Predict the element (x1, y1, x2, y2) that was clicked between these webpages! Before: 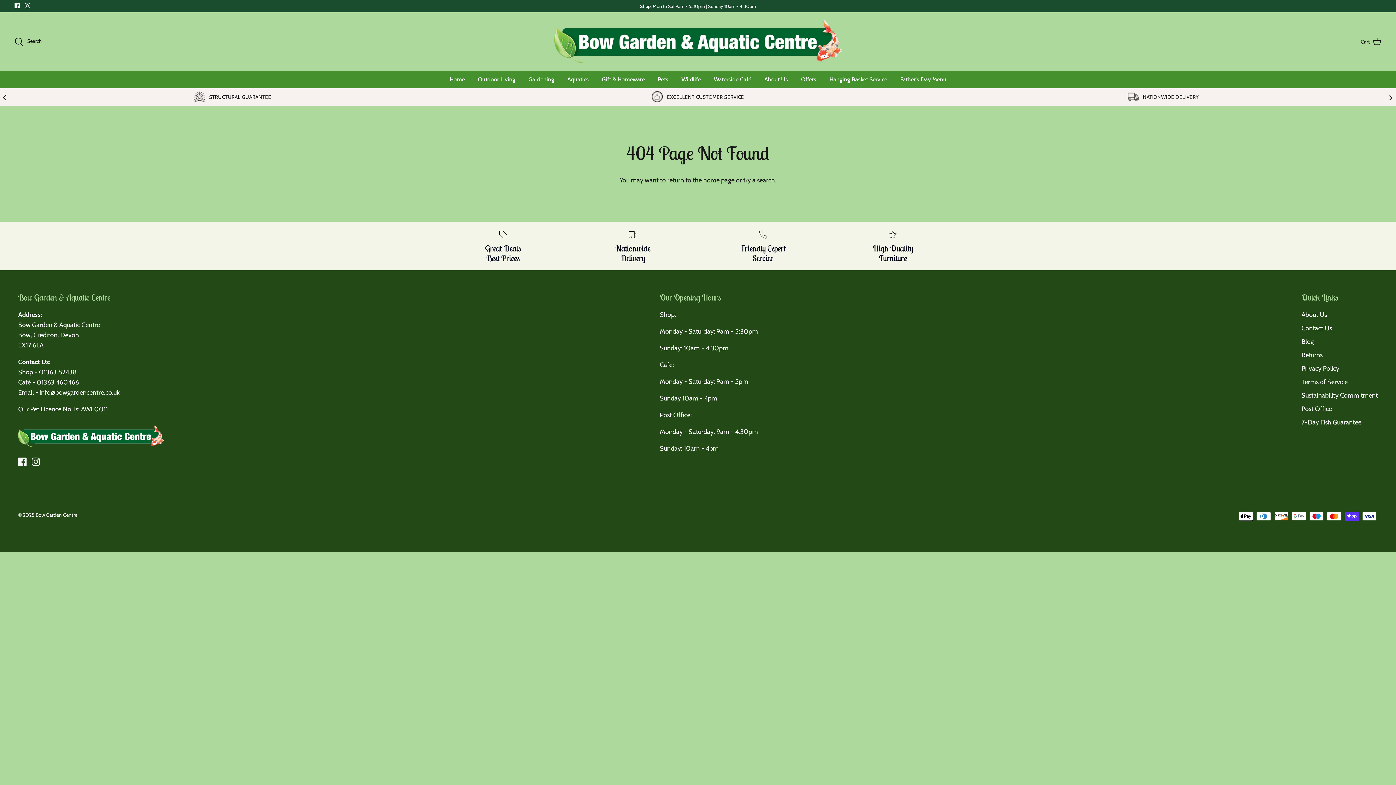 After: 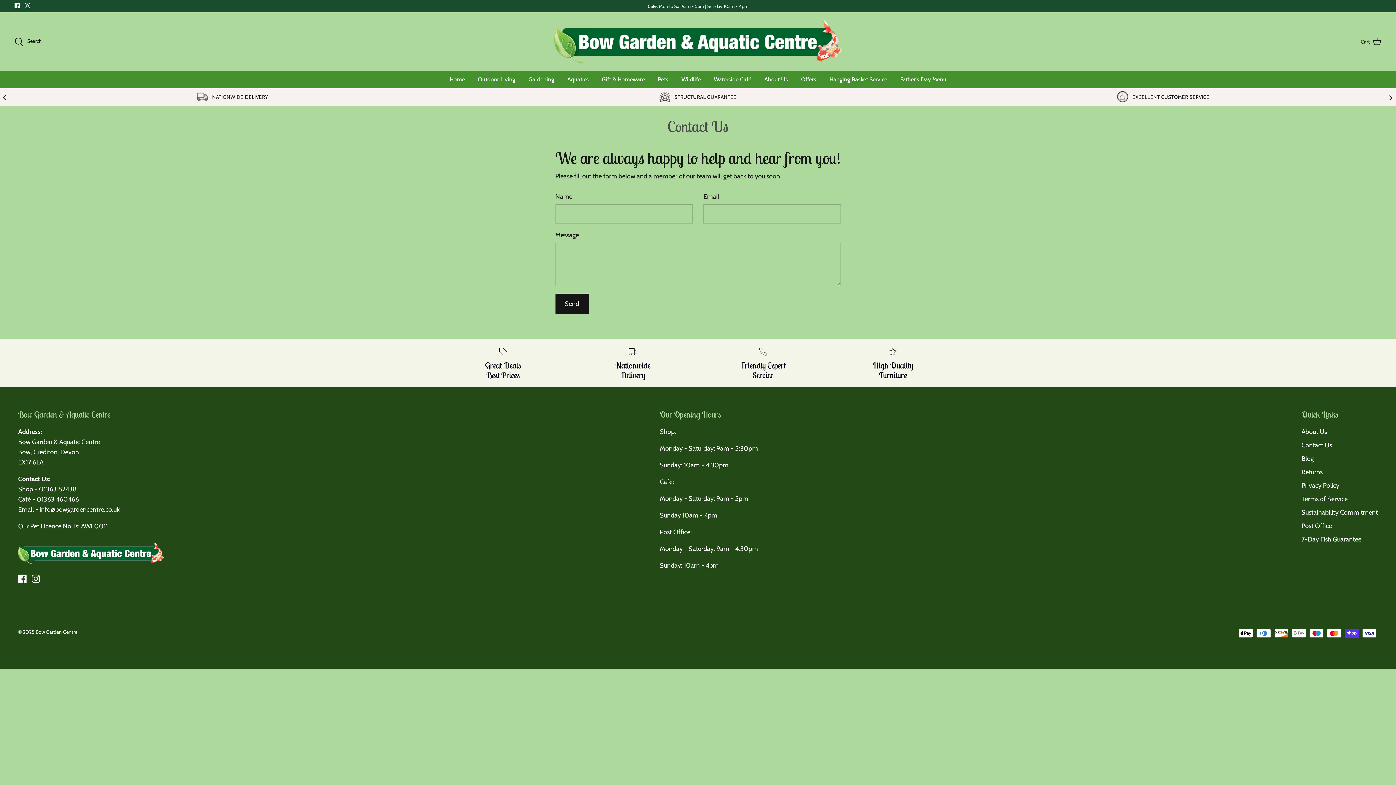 Action: label: Friendly Expert
Service bbox: (703, 229, 822, 263)